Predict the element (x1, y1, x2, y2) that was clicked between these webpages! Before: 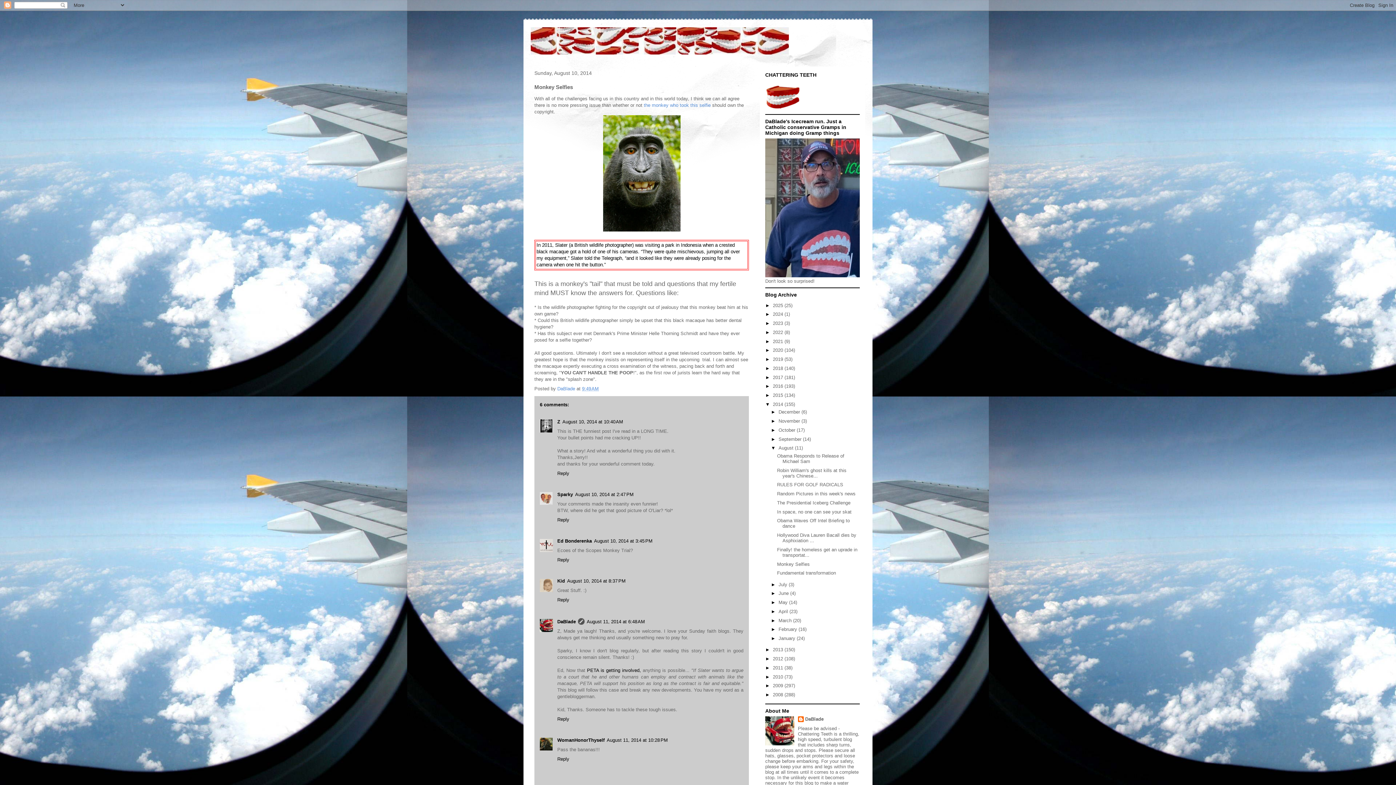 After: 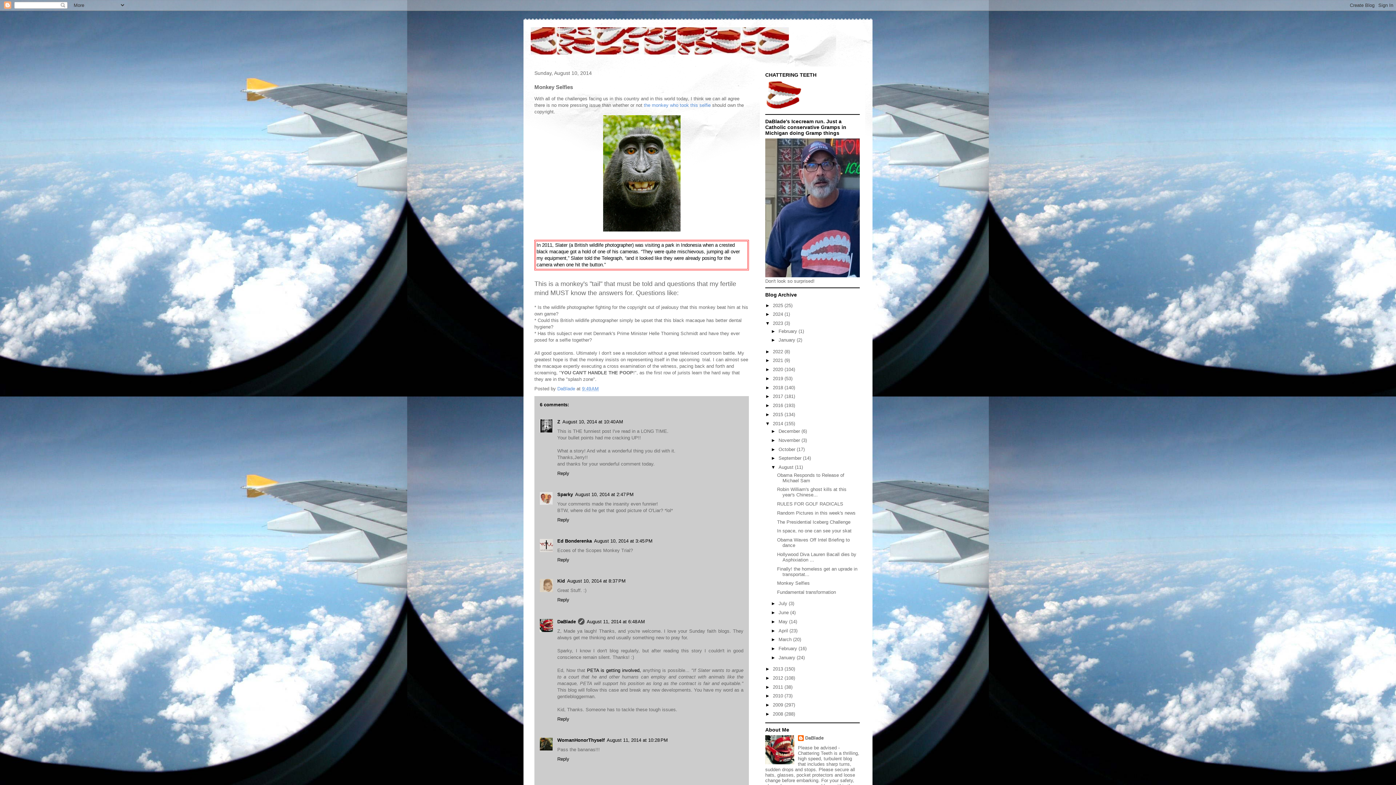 Action: label: ►   bbox: (765, 320, 773, 326)